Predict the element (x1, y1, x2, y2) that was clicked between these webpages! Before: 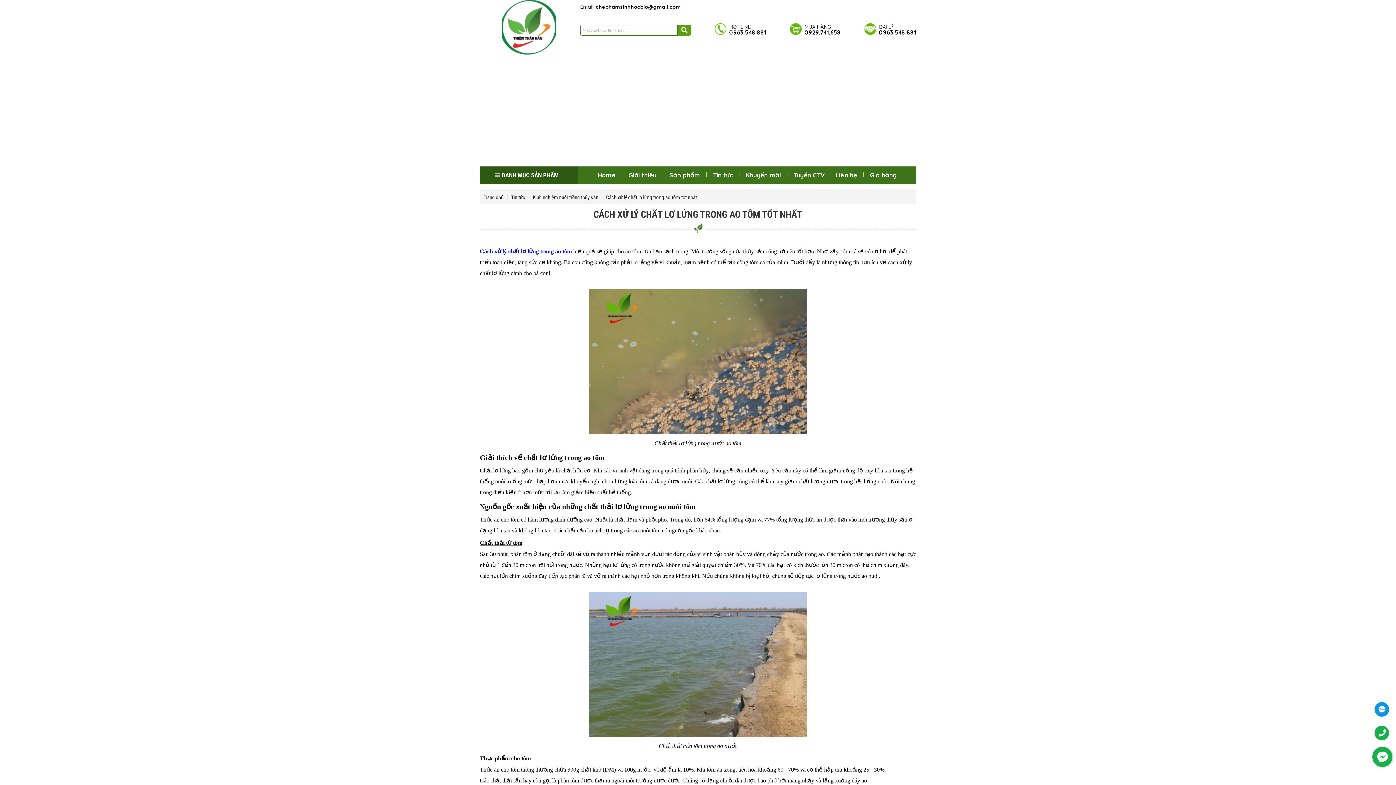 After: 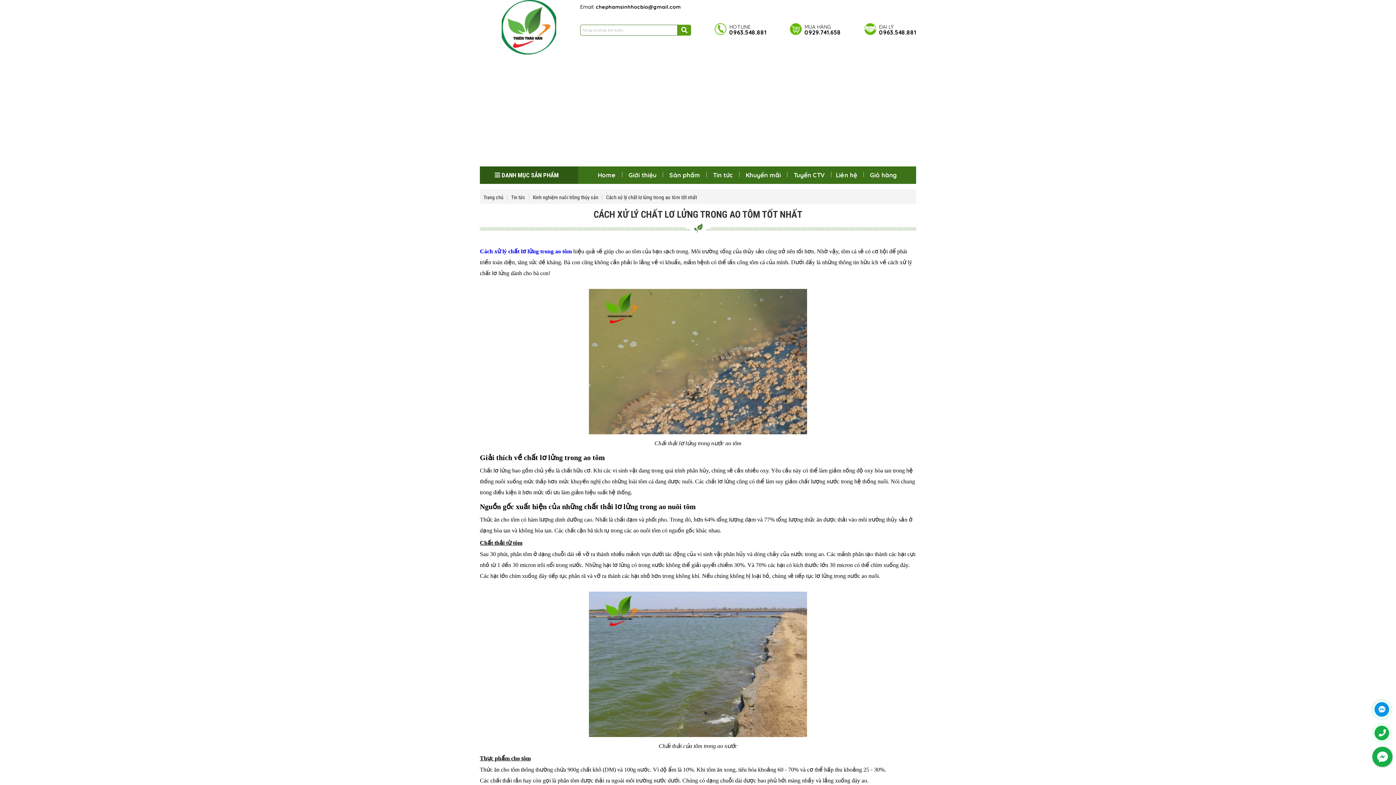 Action: label: Cách xử lý chất lơ lửng trong ao tôm tốt nhất bbox: (602, 194, 700, 200)